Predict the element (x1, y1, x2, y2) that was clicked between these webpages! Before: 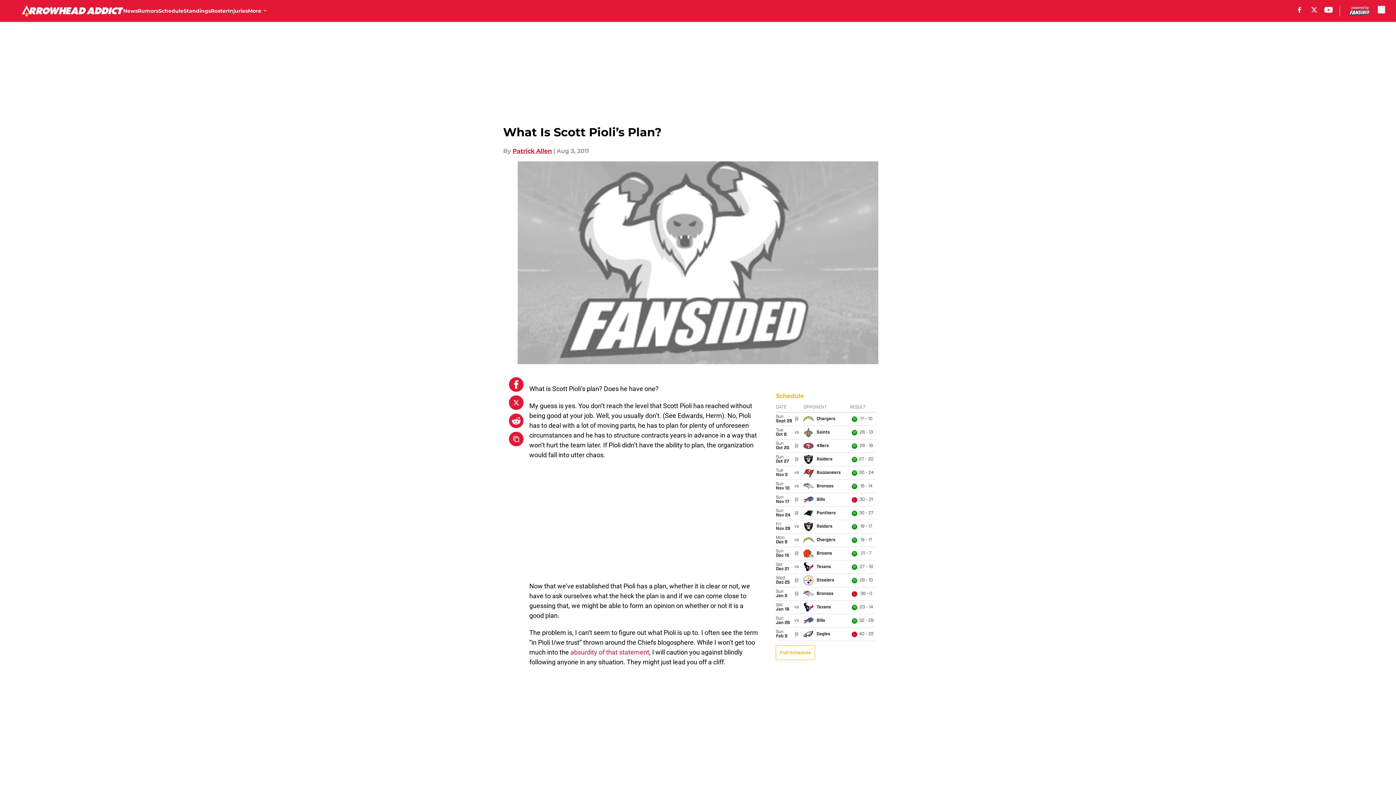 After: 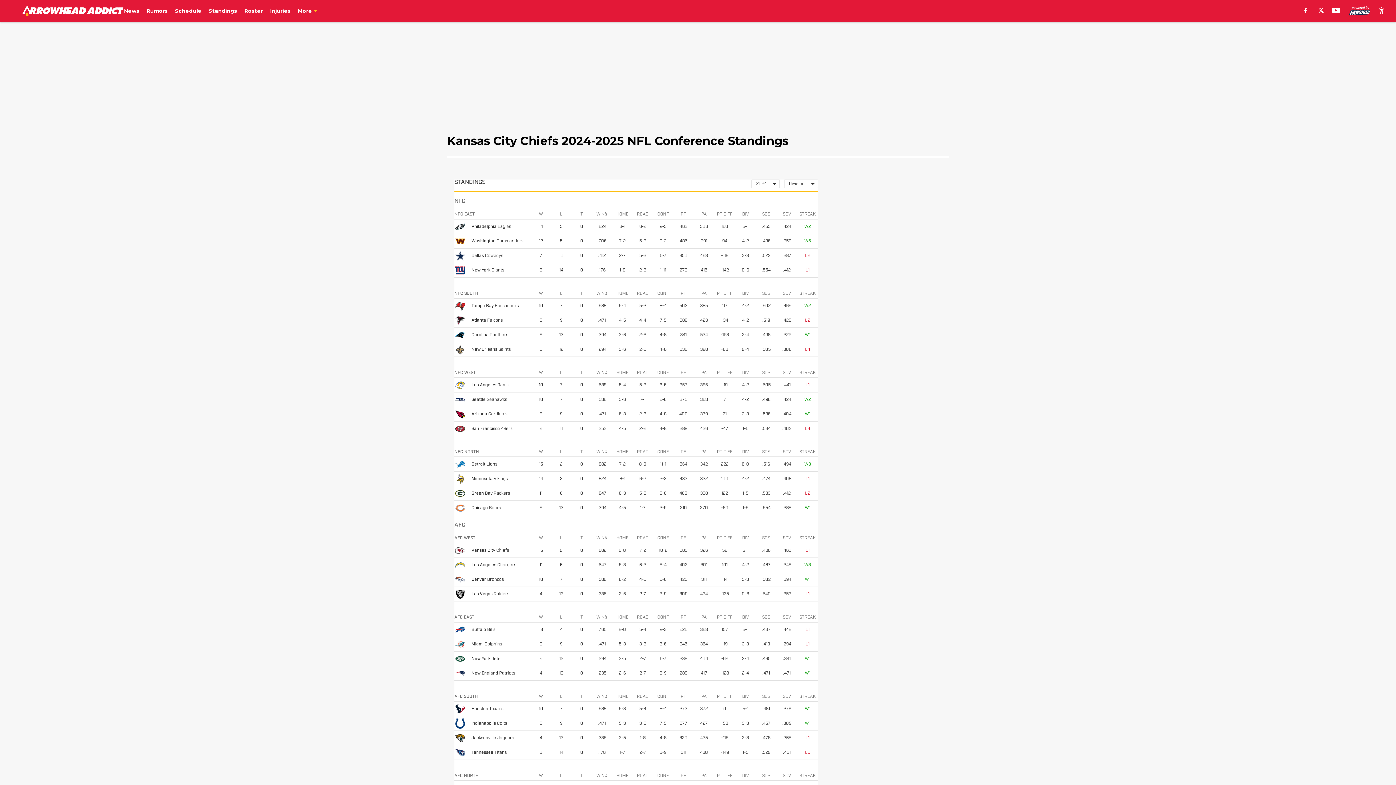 Action: label: Standings bbox: (183, 0, 210, 21)